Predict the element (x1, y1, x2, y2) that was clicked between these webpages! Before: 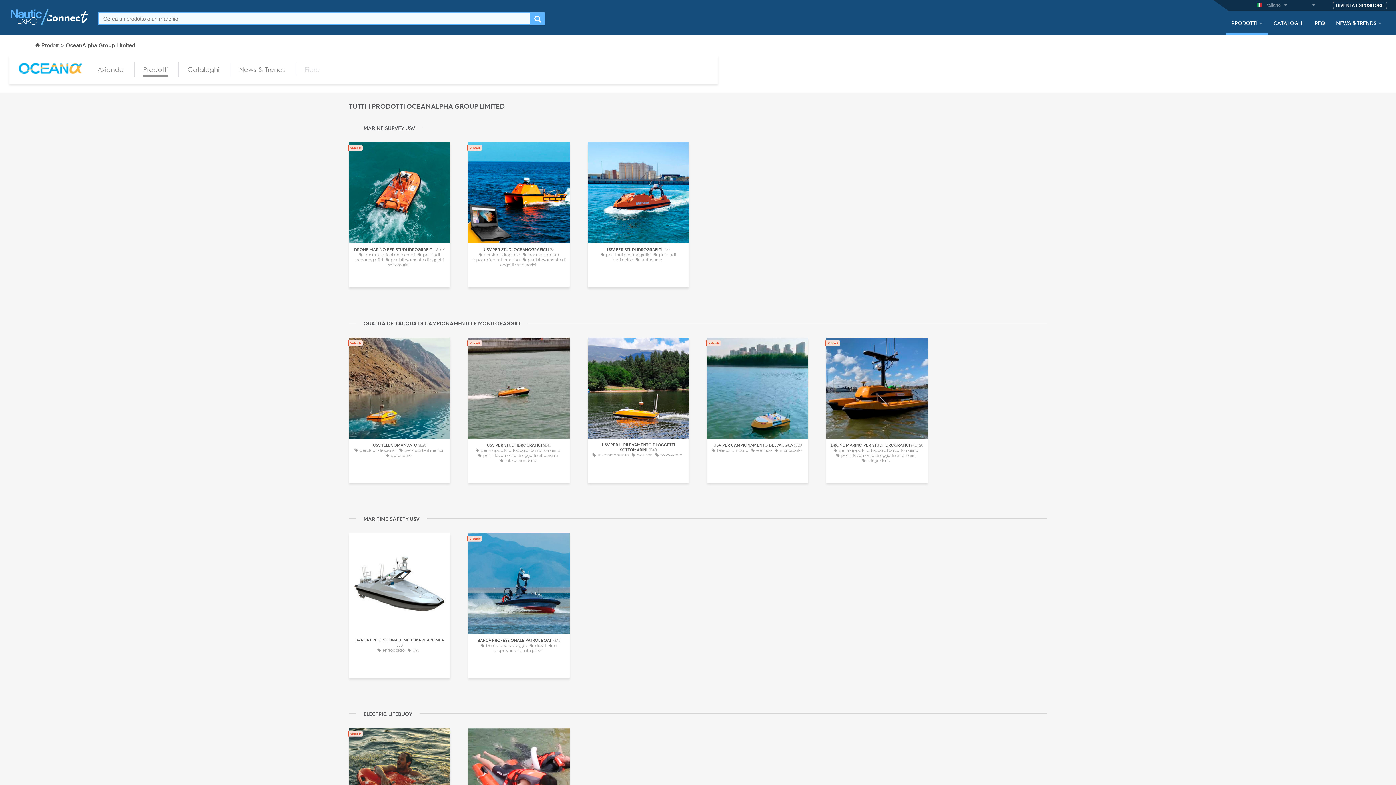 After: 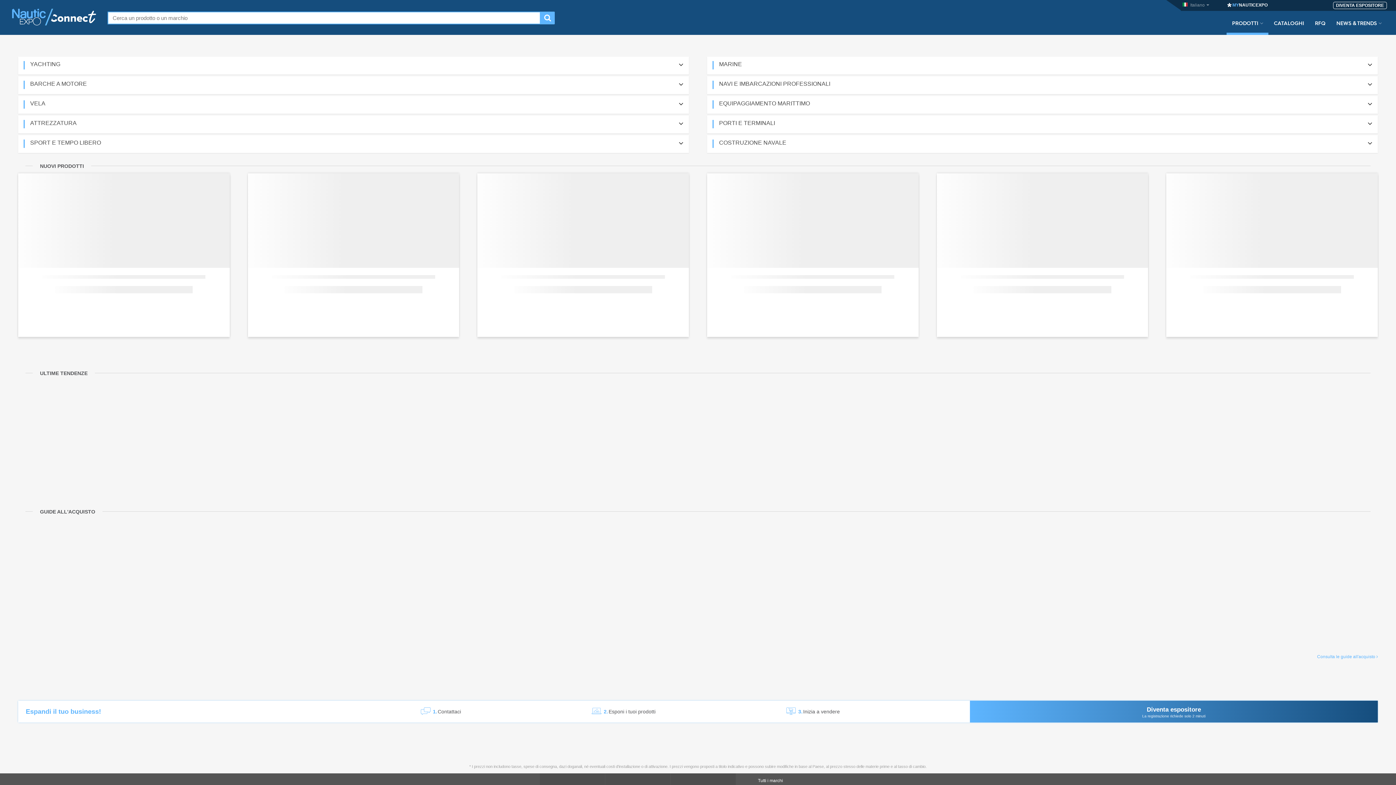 Action: label: Prodotti  bbox: (34, 42, 61, 48)